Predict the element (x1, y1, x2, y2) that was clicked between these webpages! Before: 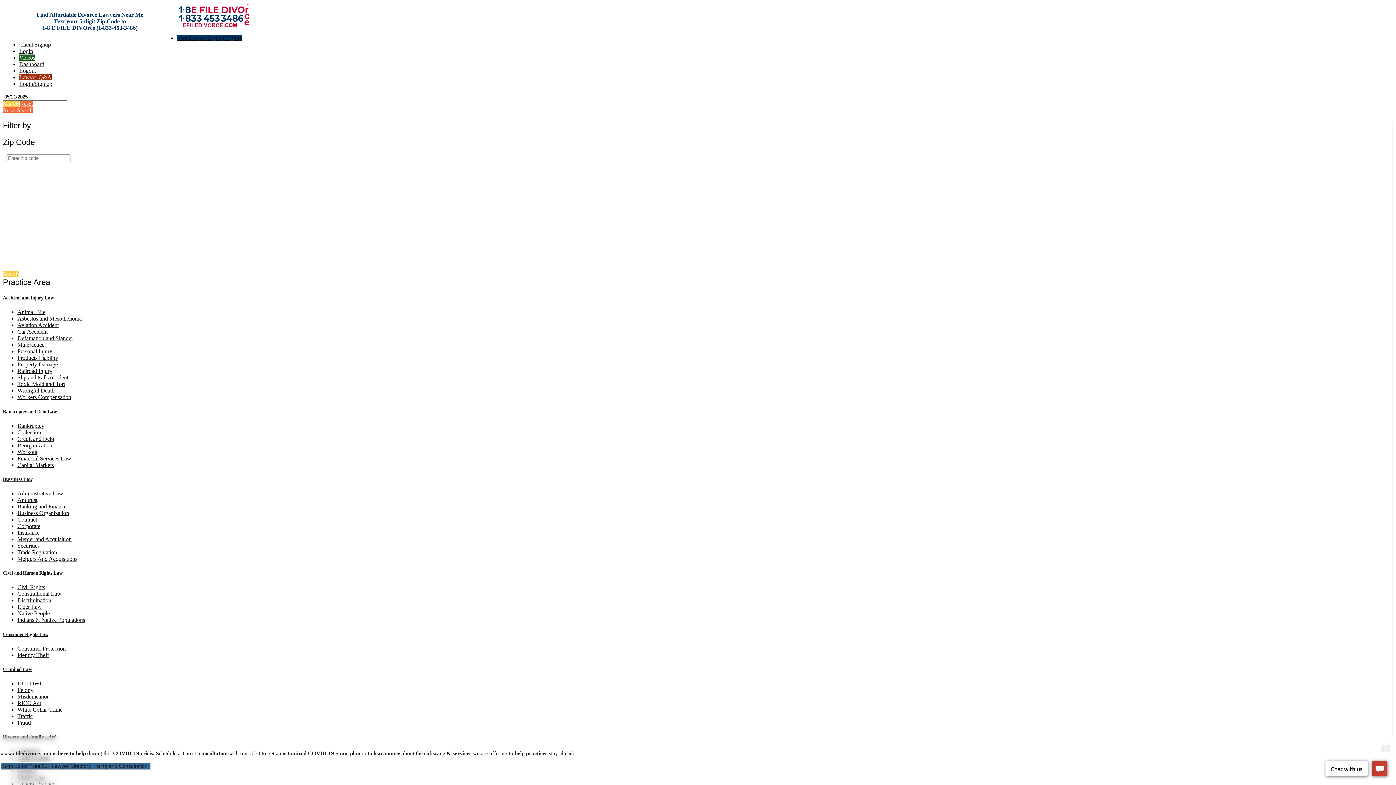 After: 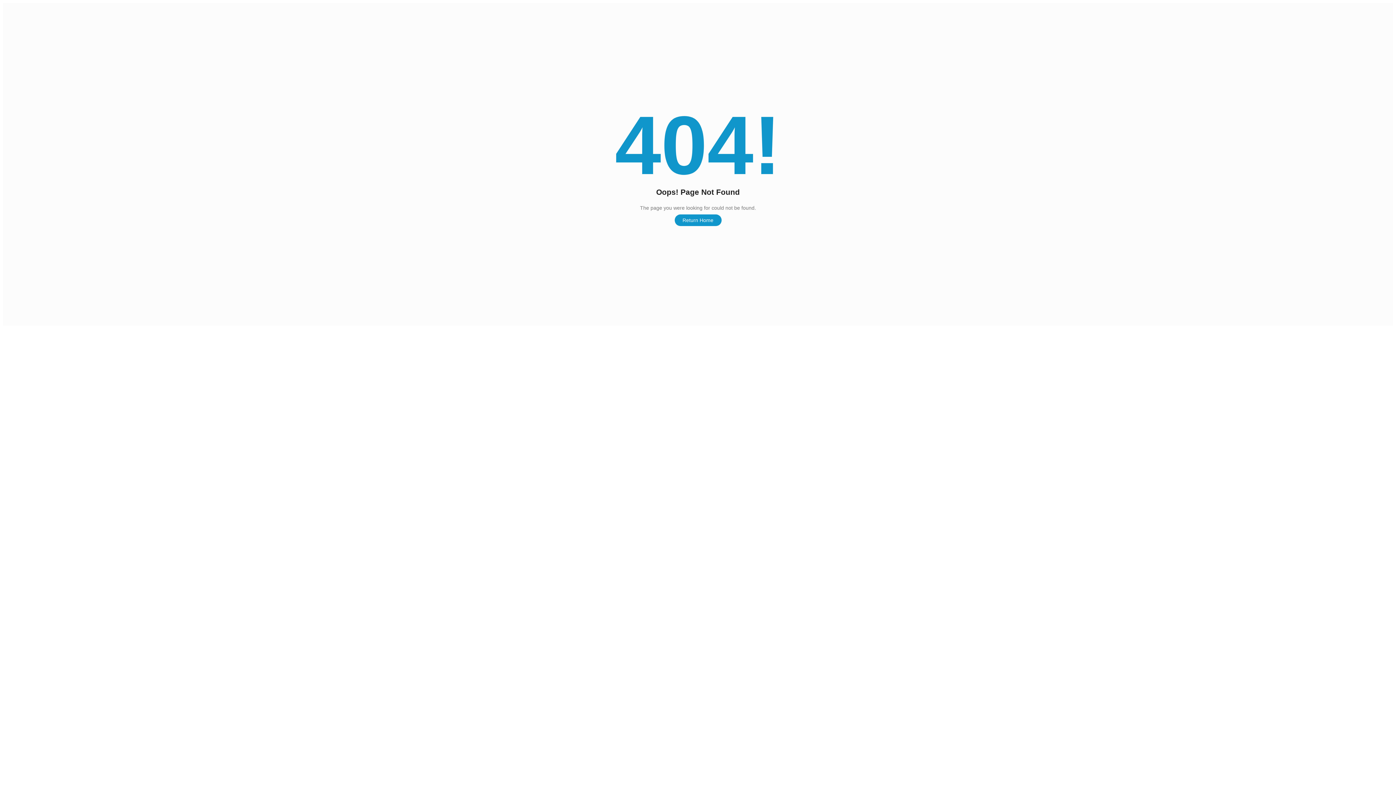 Action: bbox: (17, 610, 49, 616) label: Native People